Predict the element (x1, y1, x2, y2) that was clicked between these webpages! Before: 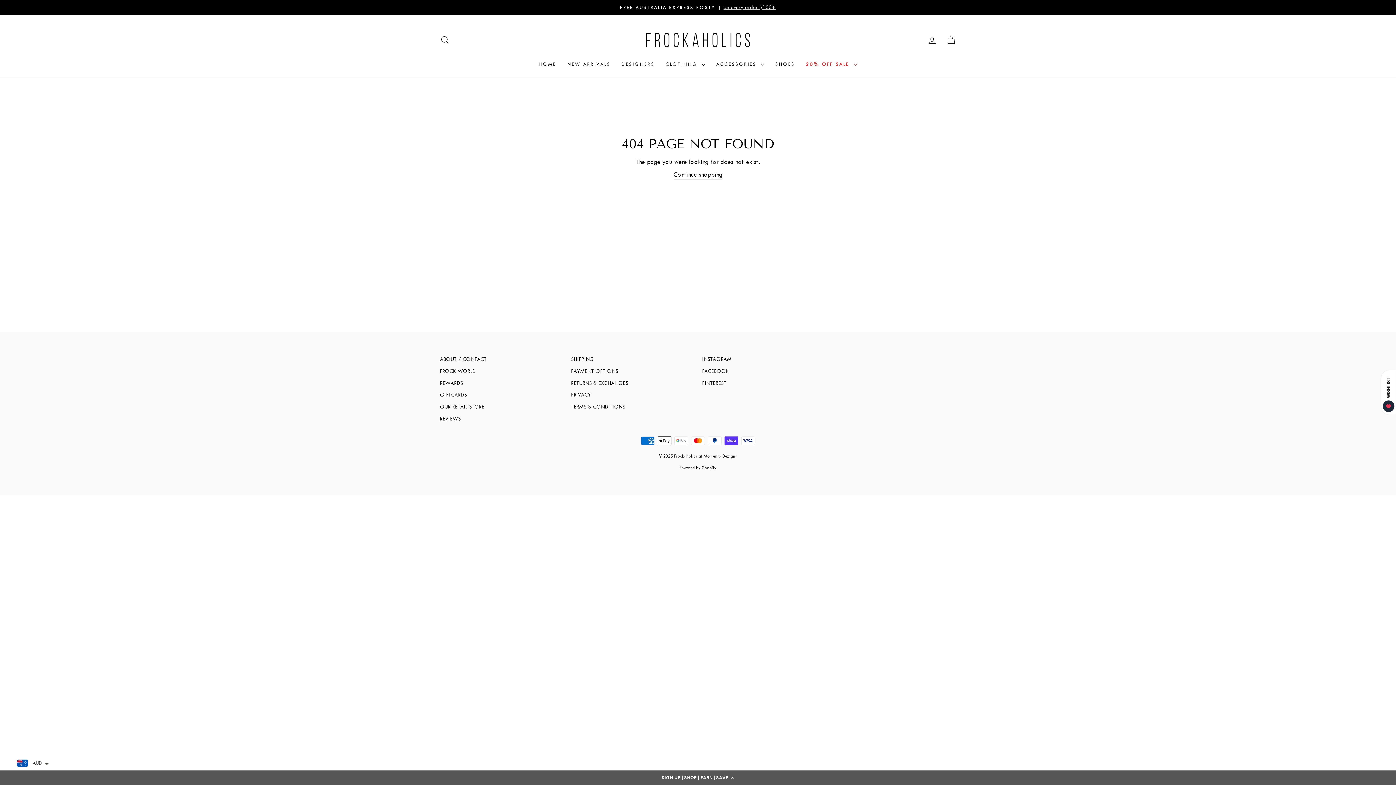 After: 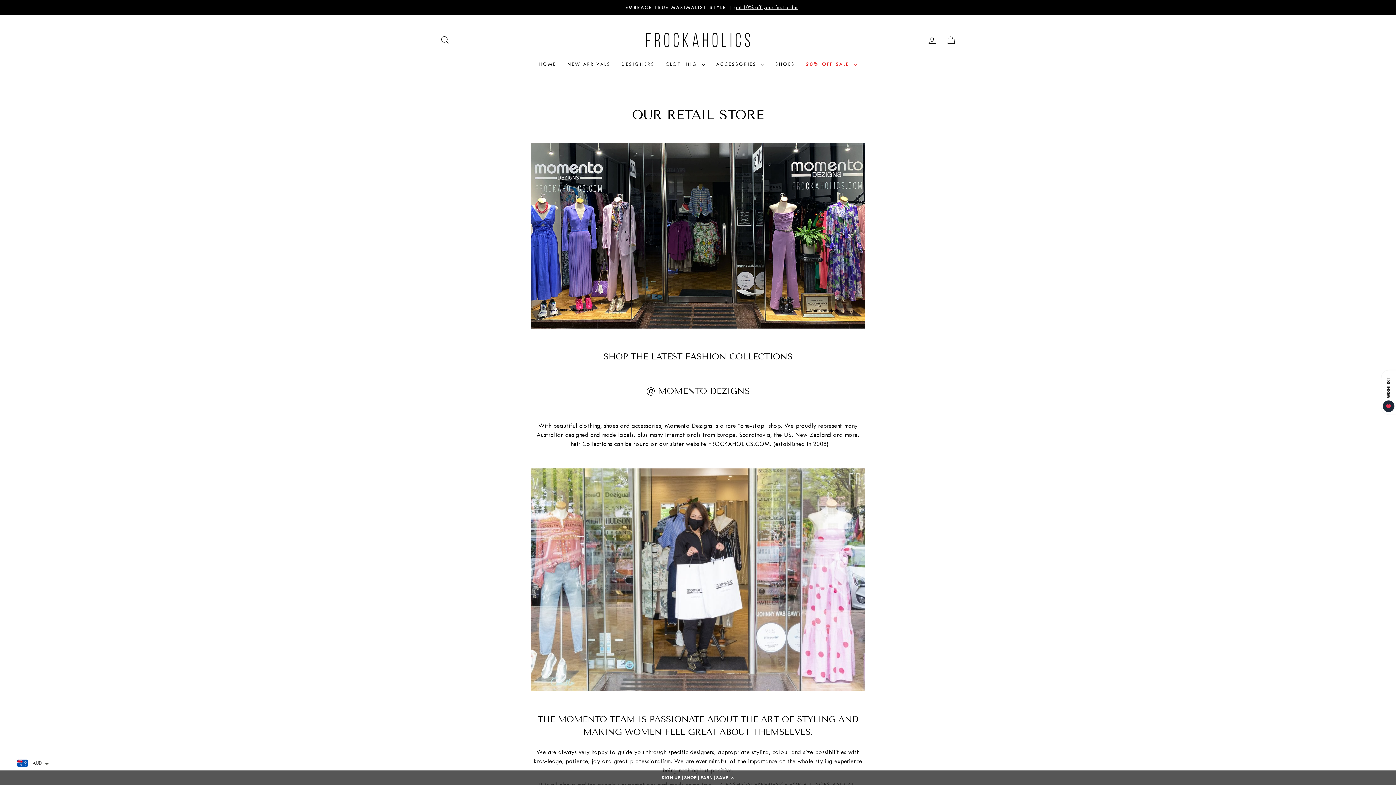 Action: label: OUR RETAIL STORE bbox: (440, 401, 484, 412)